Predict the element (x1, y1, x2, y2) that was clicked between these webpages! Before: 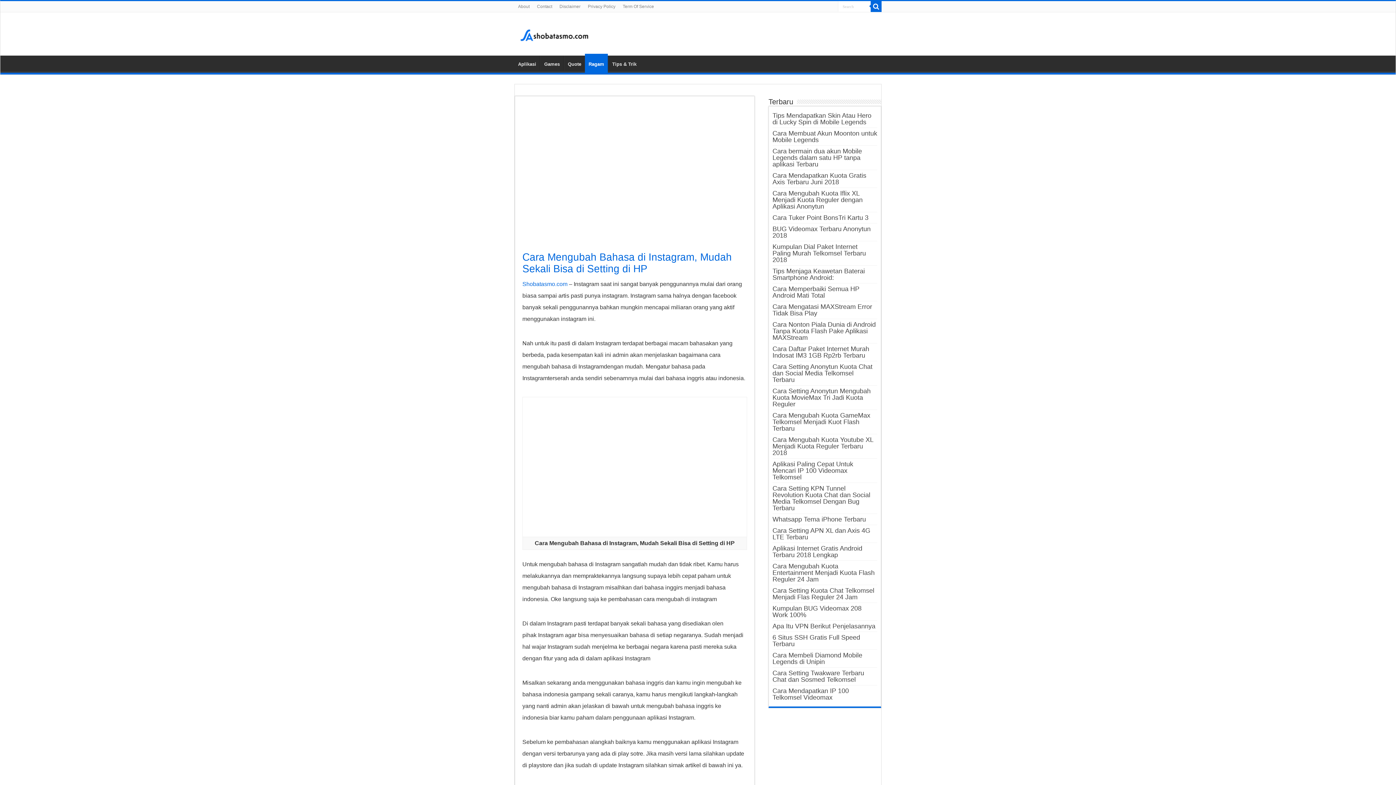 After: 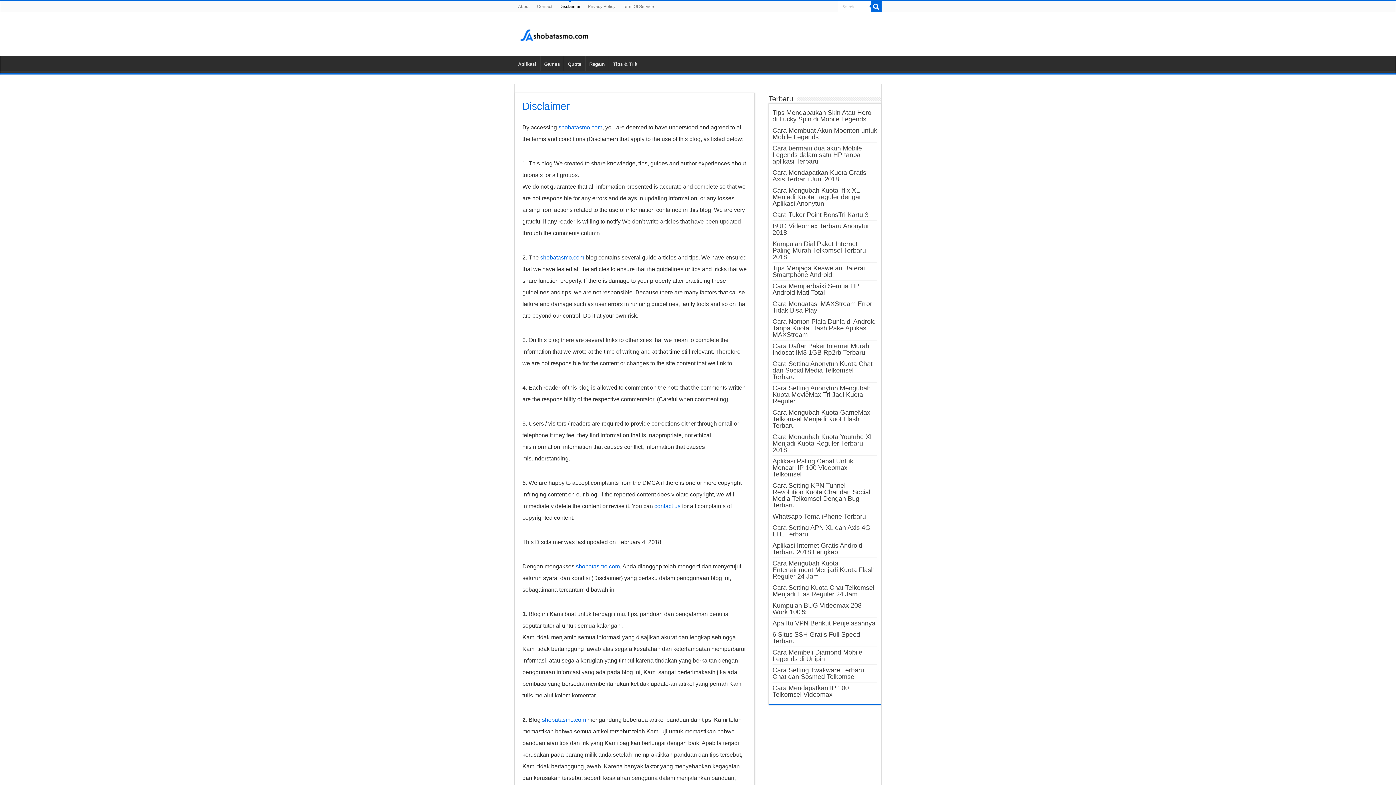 Action: label: Disclaimer bbox: (556, 1, 584, 12)